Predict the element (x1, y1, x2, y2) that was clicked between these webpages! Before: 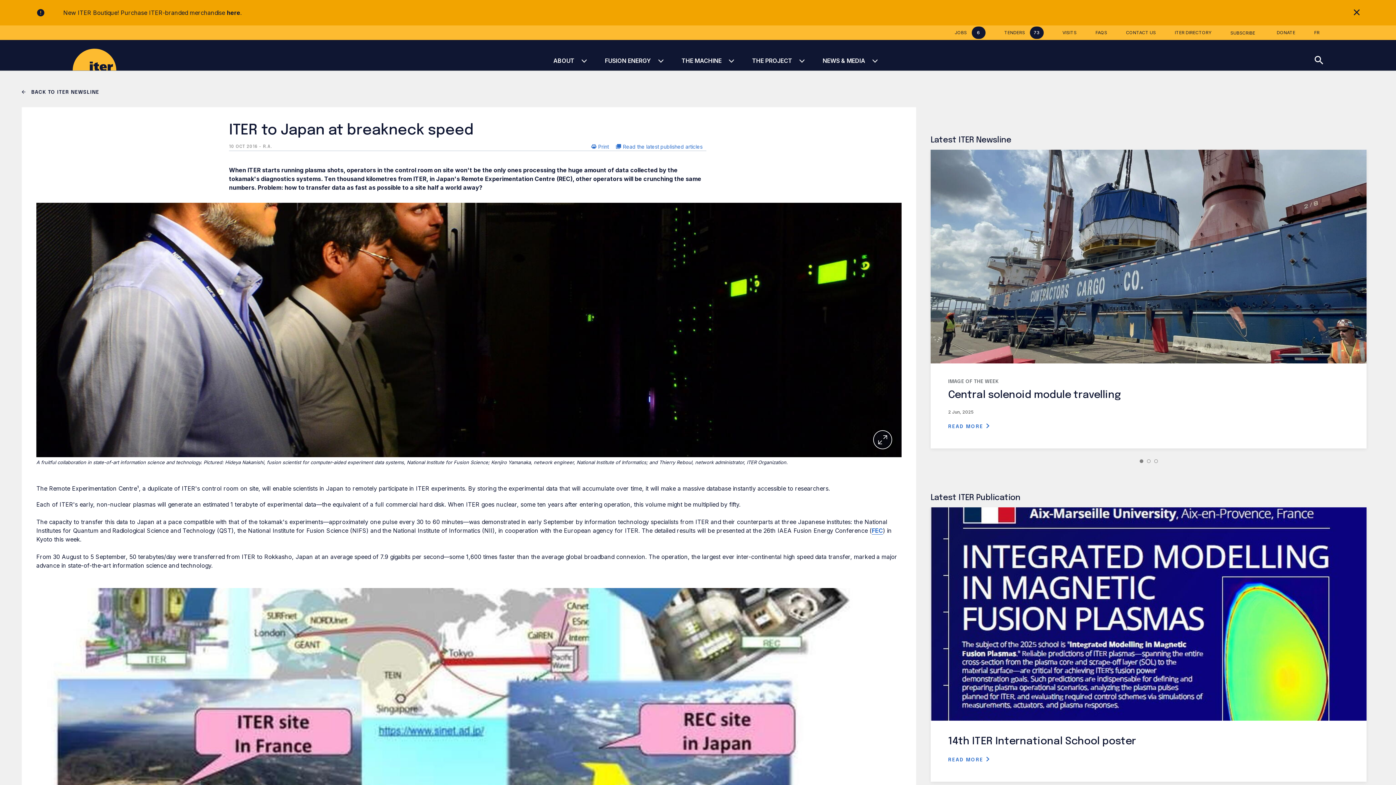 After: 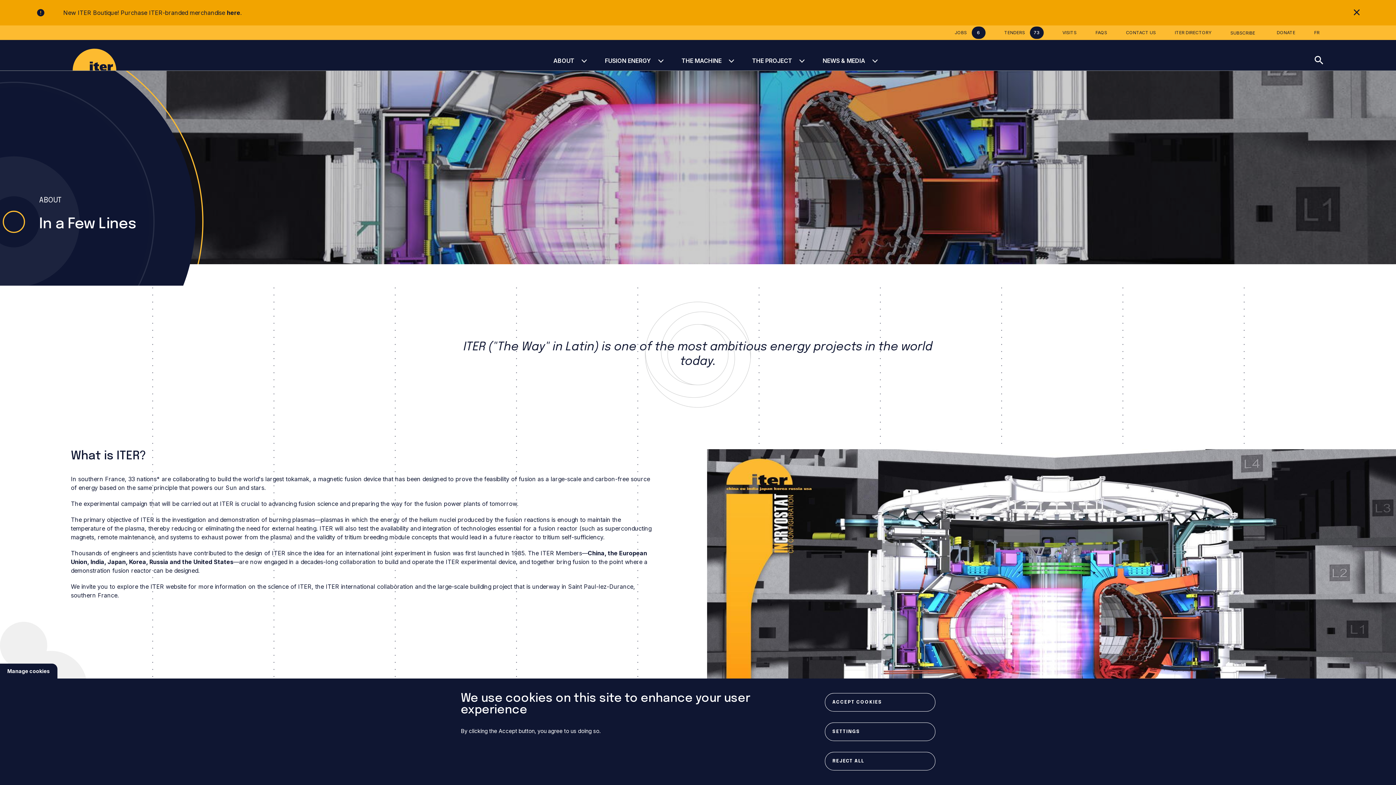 Action: bbox: (549, 40, 578, 70) label: ABOUT